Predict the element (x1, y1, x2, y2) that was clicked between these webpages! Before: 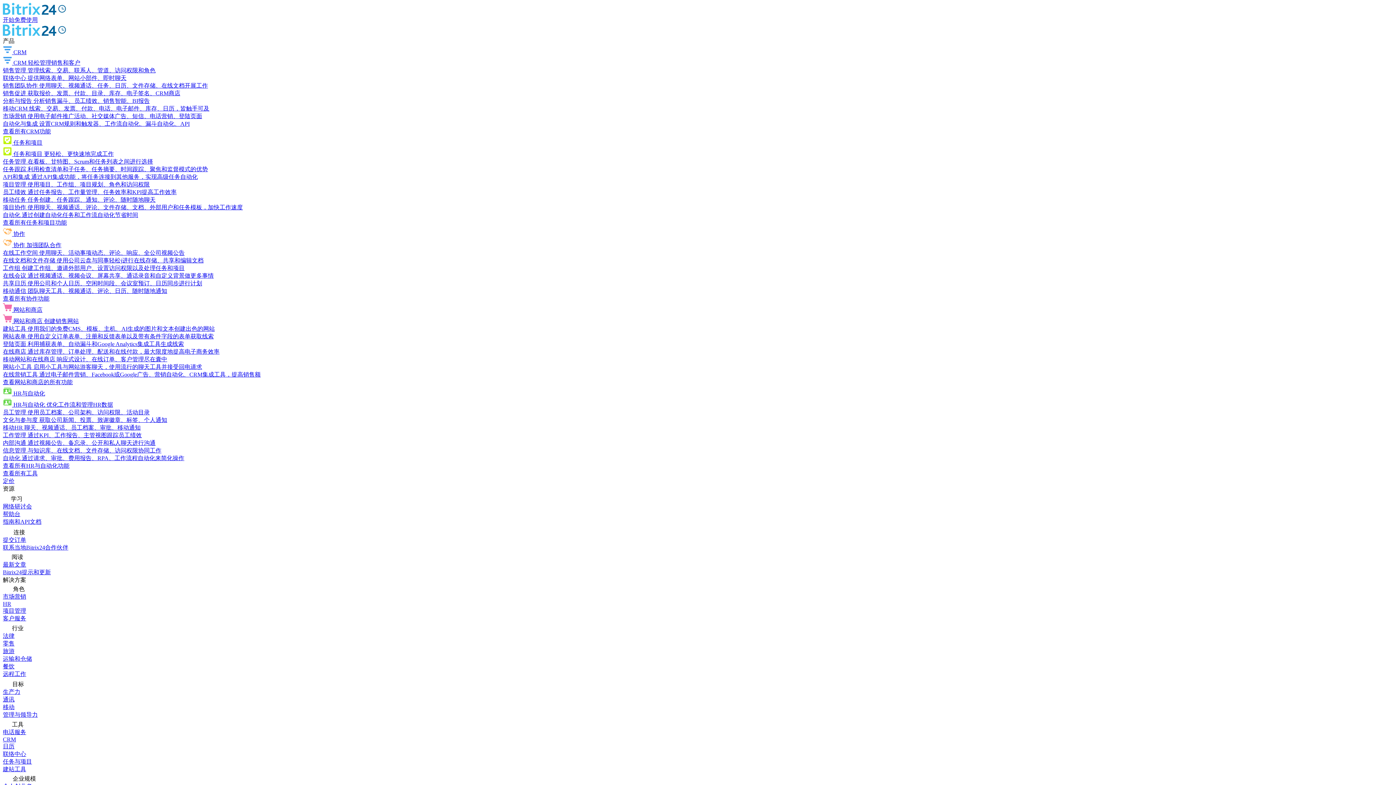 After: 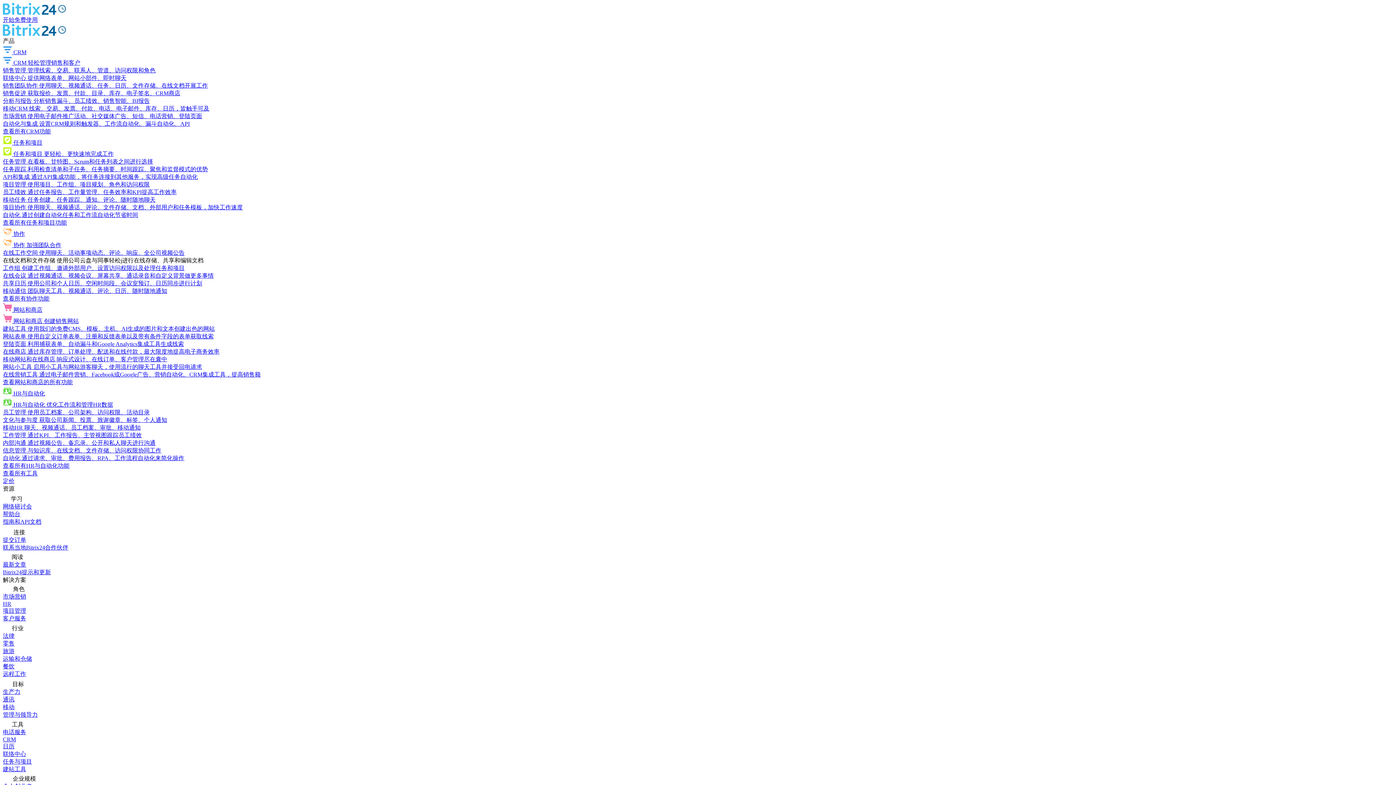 Action: bbox: (2, 257, 203, 263) label: 在线文档和文件存储 使用公司云盘与同事轻松j进行在线存储、共享和编辑文档